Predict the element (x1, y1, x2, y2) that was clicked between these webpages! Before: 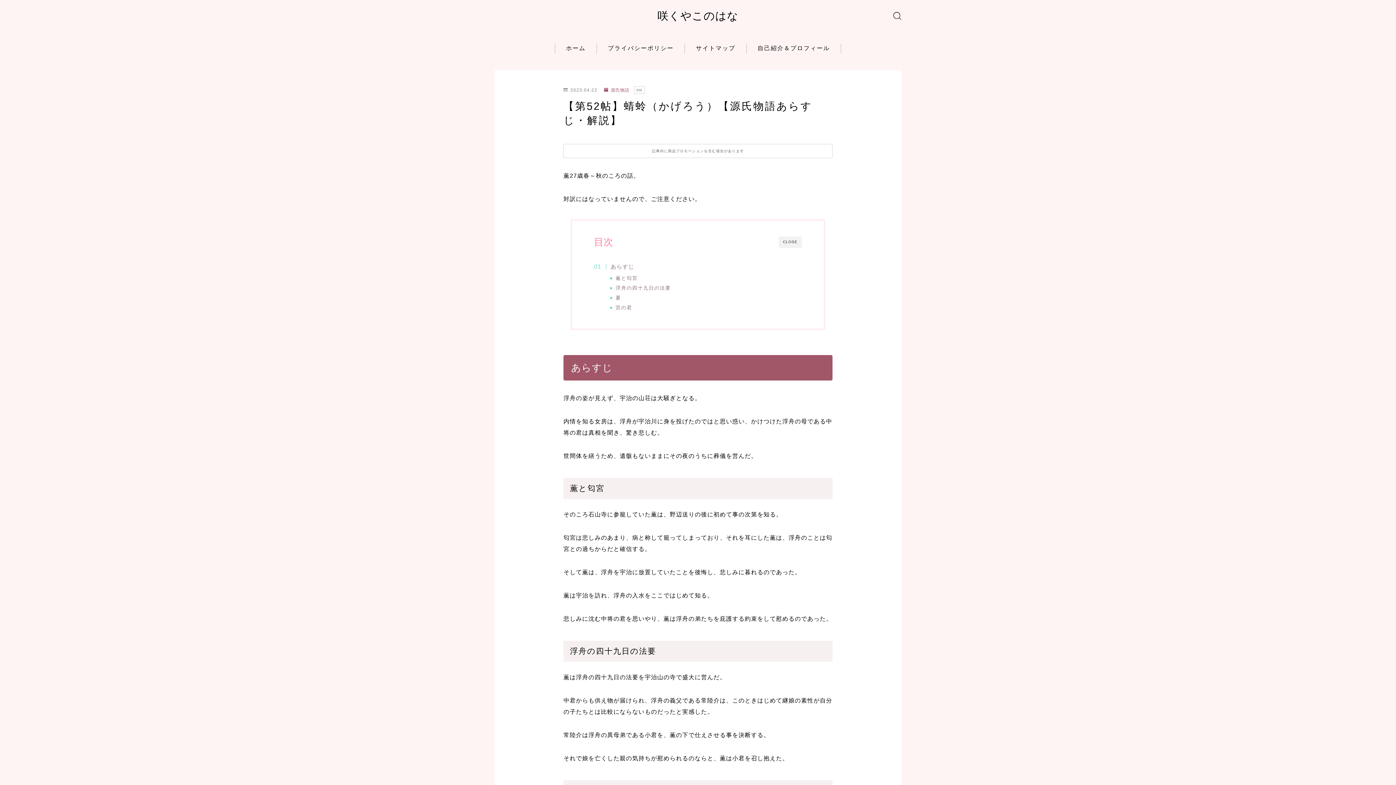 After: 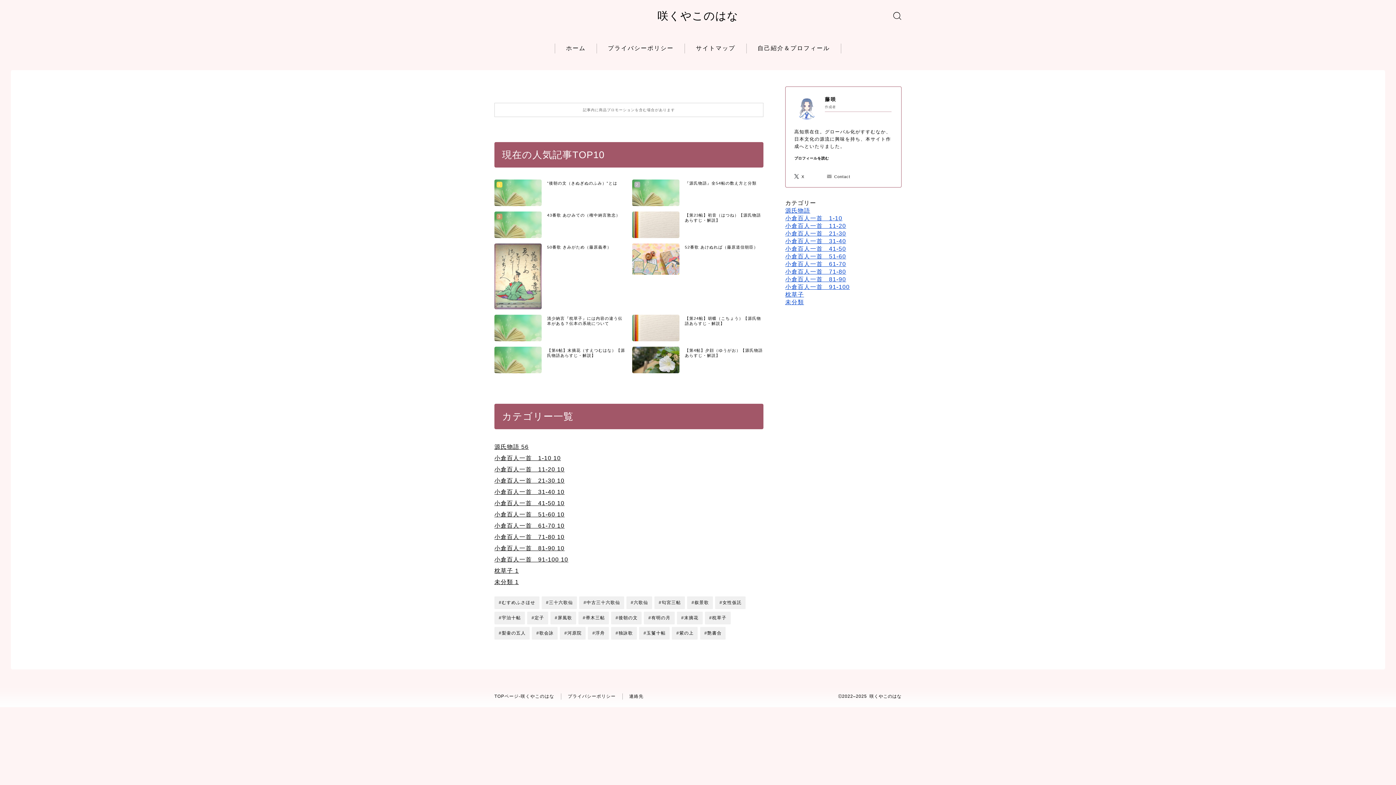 Action: label: 咲くやこのはな bbox: (657, 9, 738, 21)